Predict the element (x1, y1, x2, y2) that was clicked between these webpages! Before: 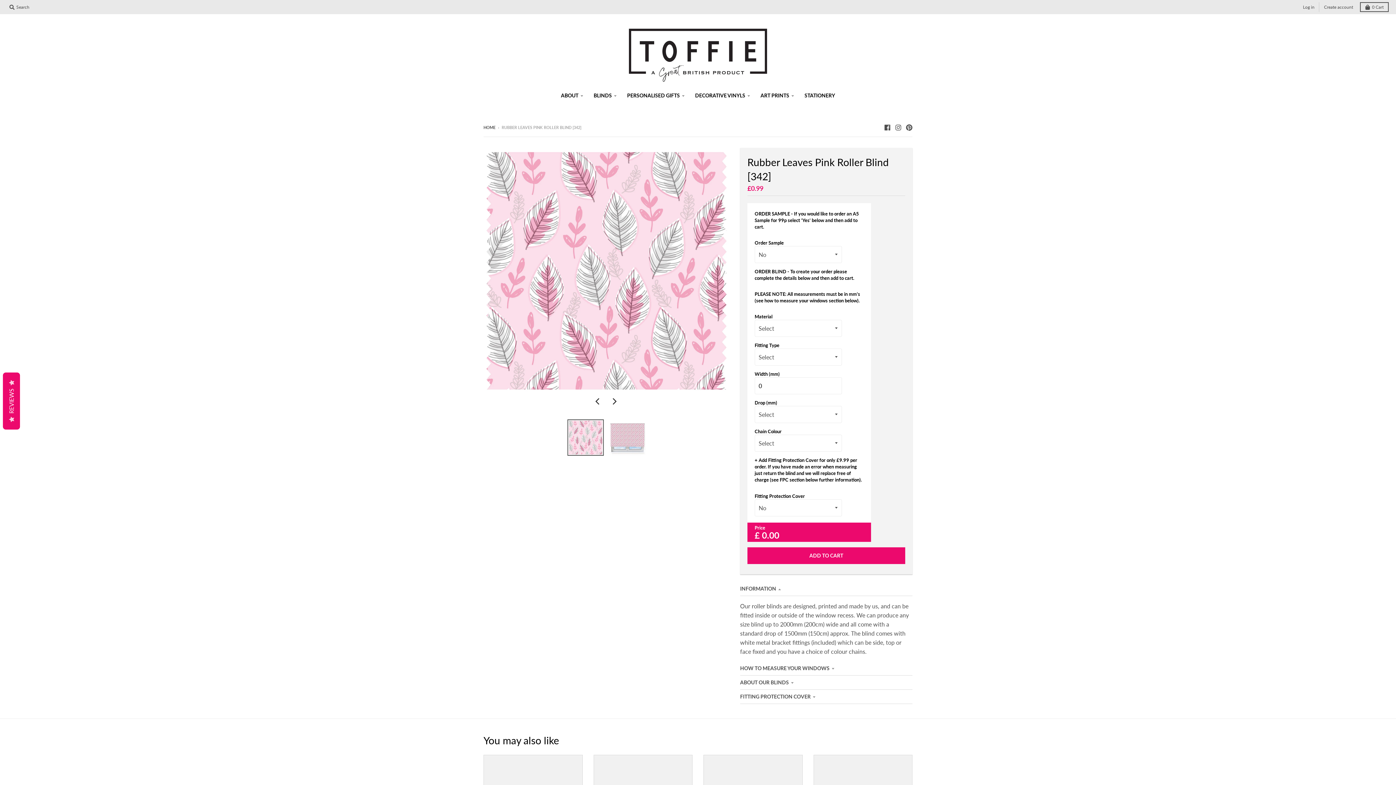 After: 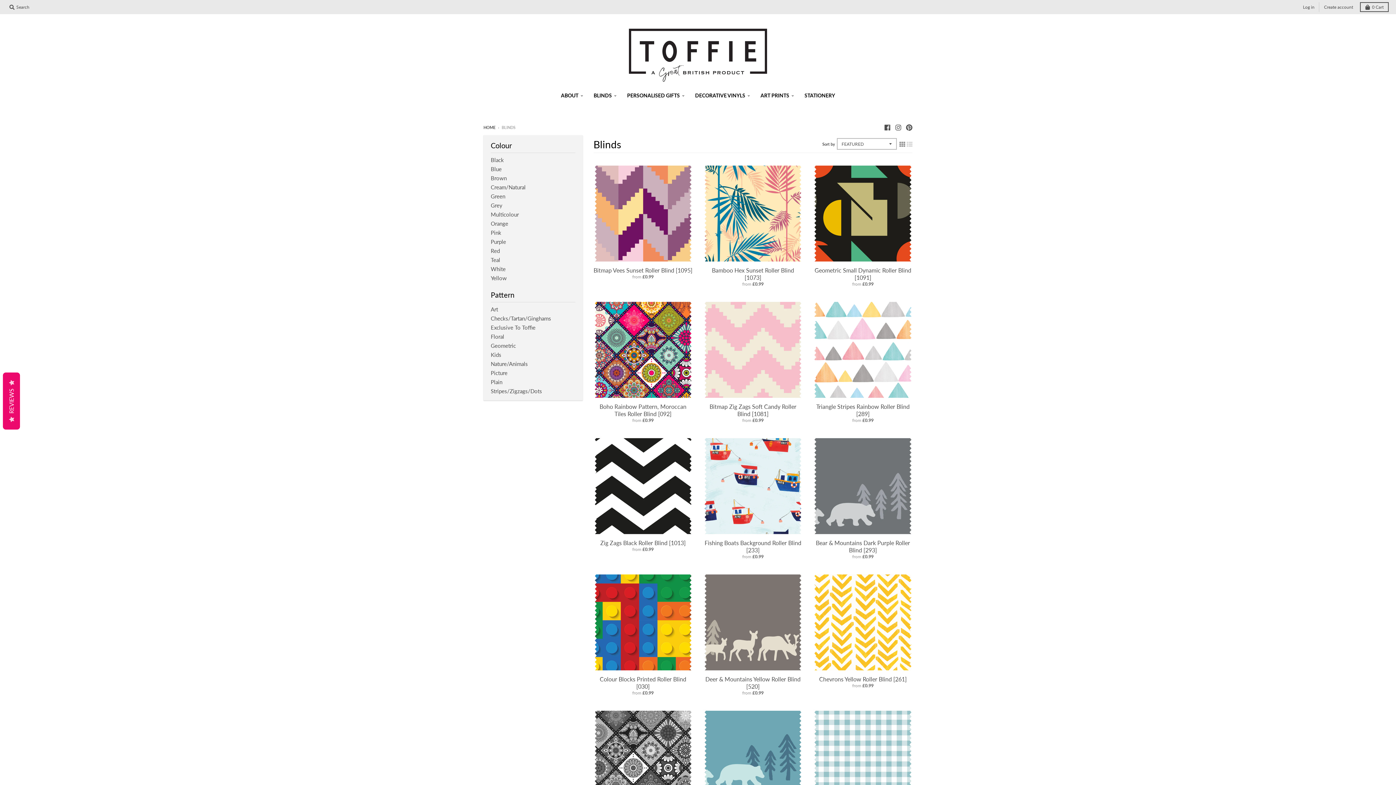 Action: bbox: (589, 89, 621, 102) label: BLINDS